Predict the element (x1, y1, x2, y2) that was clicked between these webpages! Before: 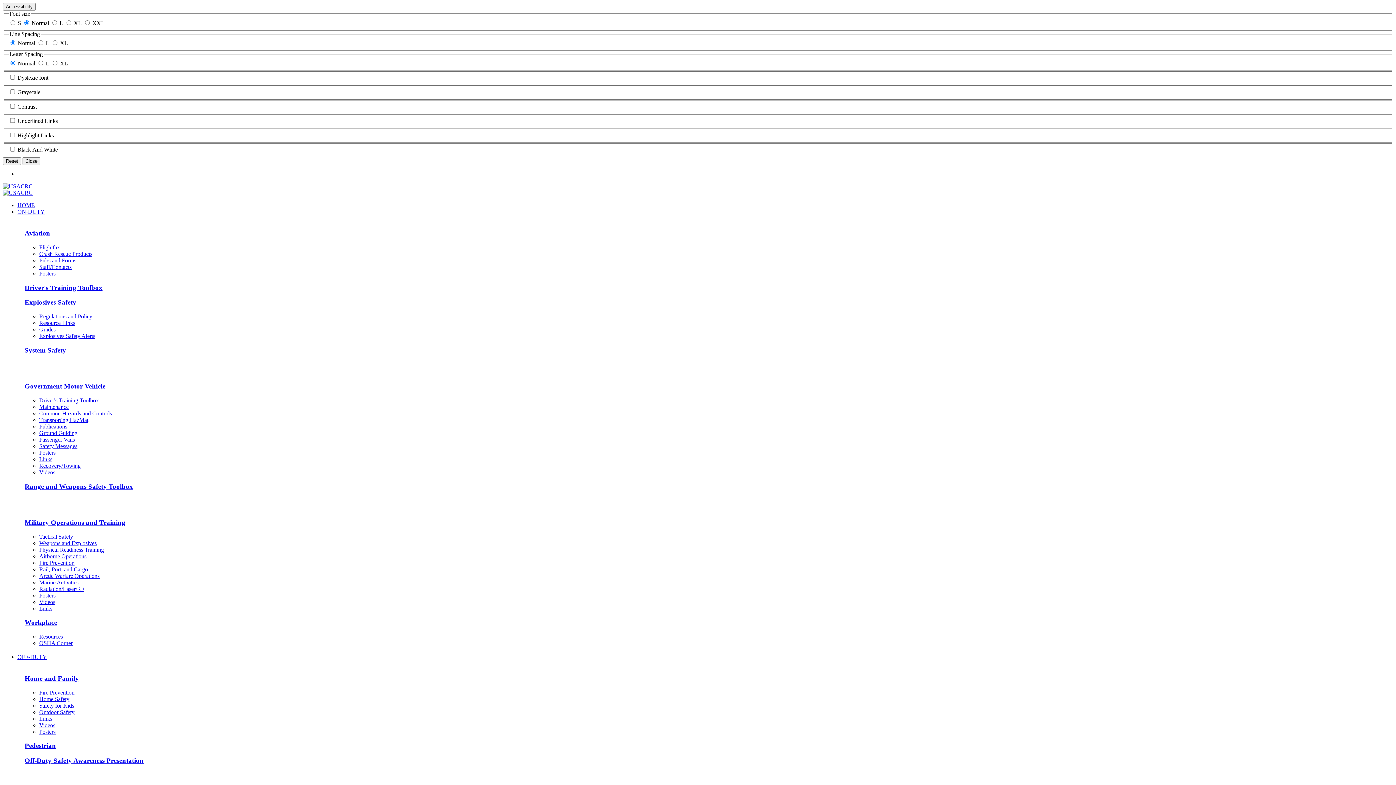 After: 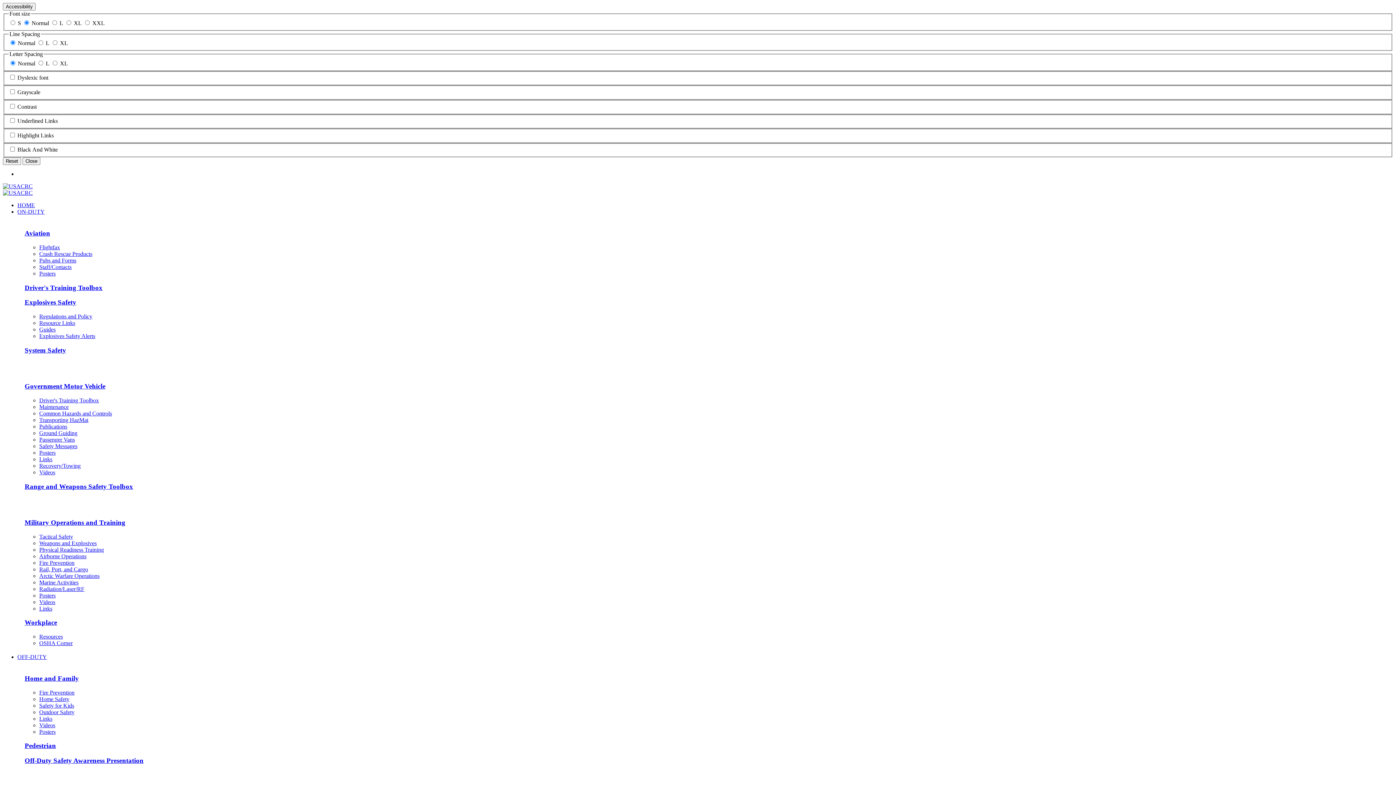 Action: label: Weapons and Explosives bbox: (39, 540, 96, 546)